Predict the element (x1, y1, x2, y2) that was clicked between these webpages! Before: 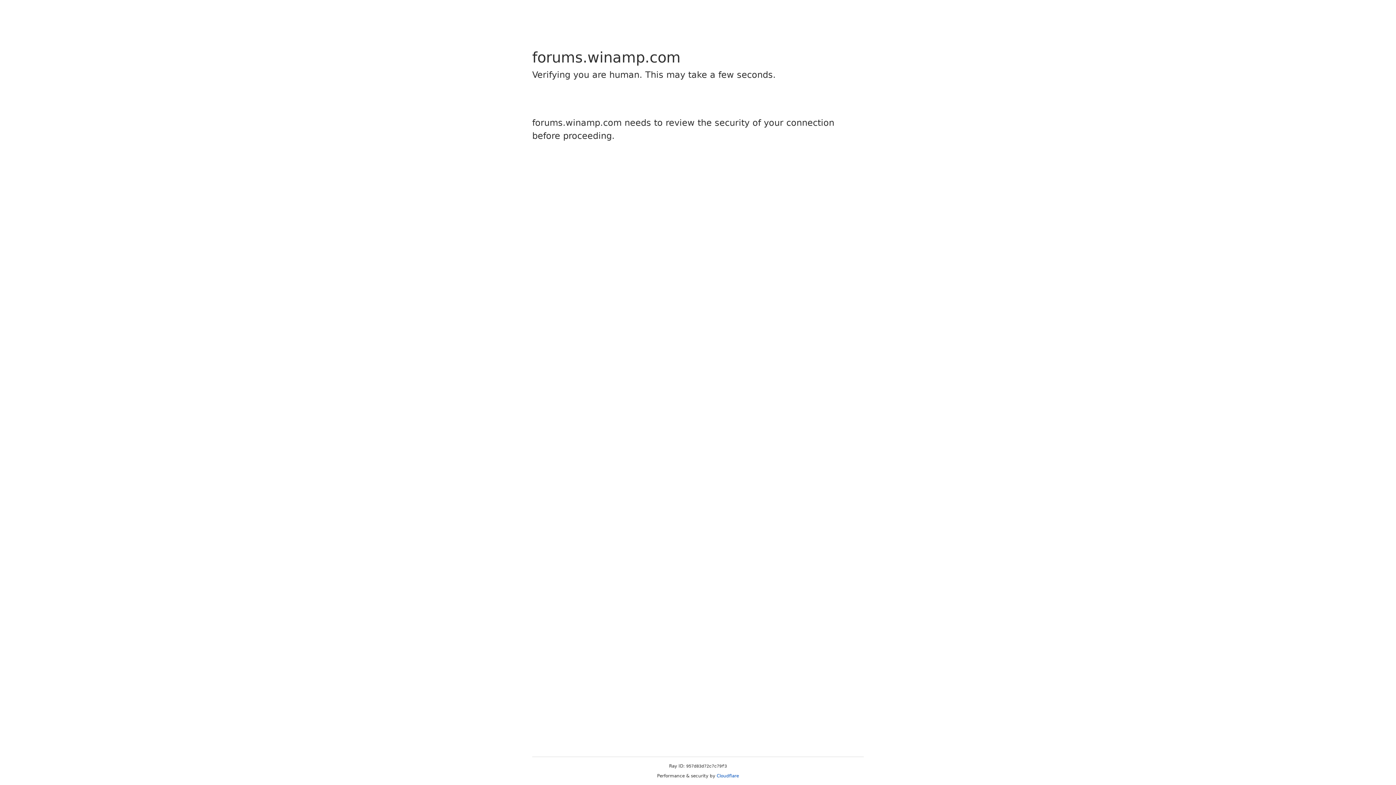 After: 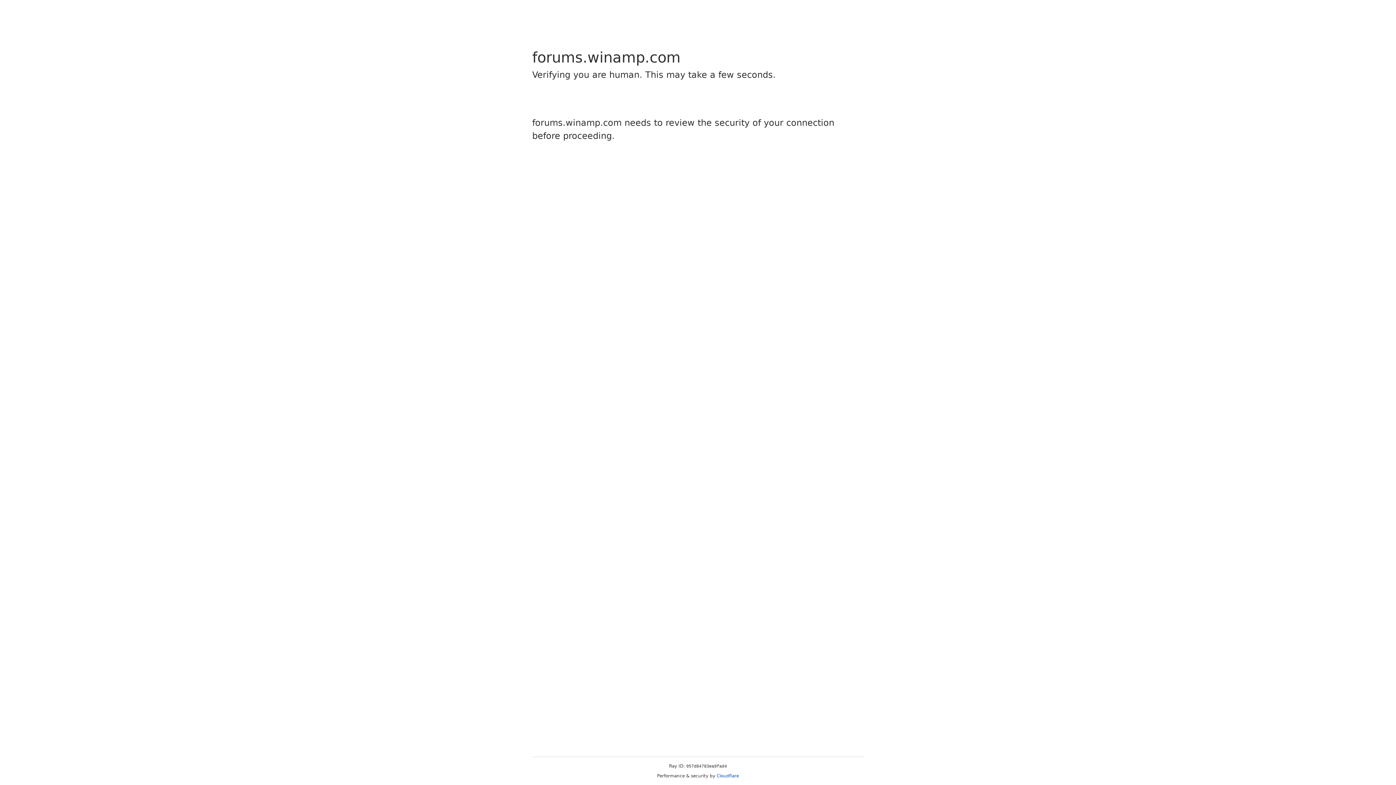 Action: label: Cloudflare bbox: (716, 773, 739, 778)